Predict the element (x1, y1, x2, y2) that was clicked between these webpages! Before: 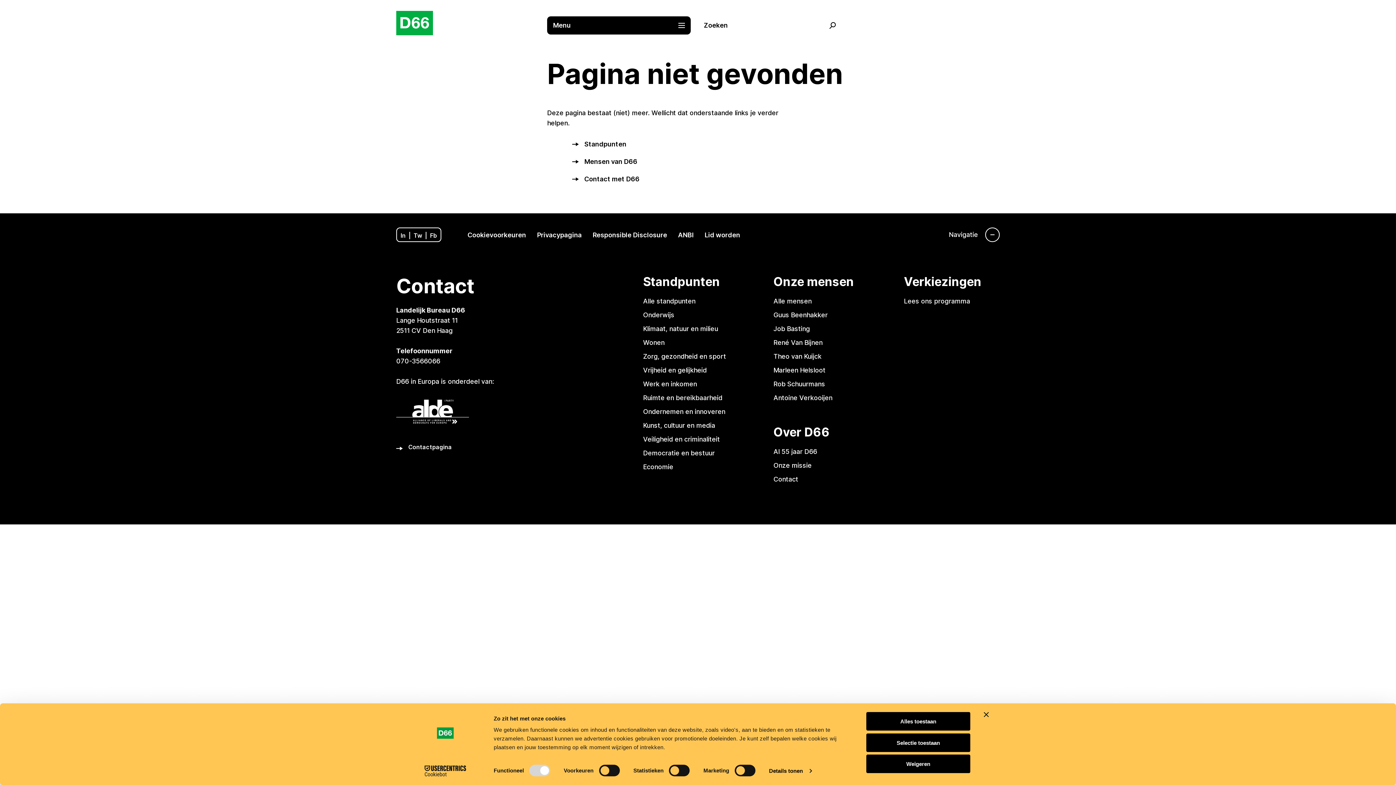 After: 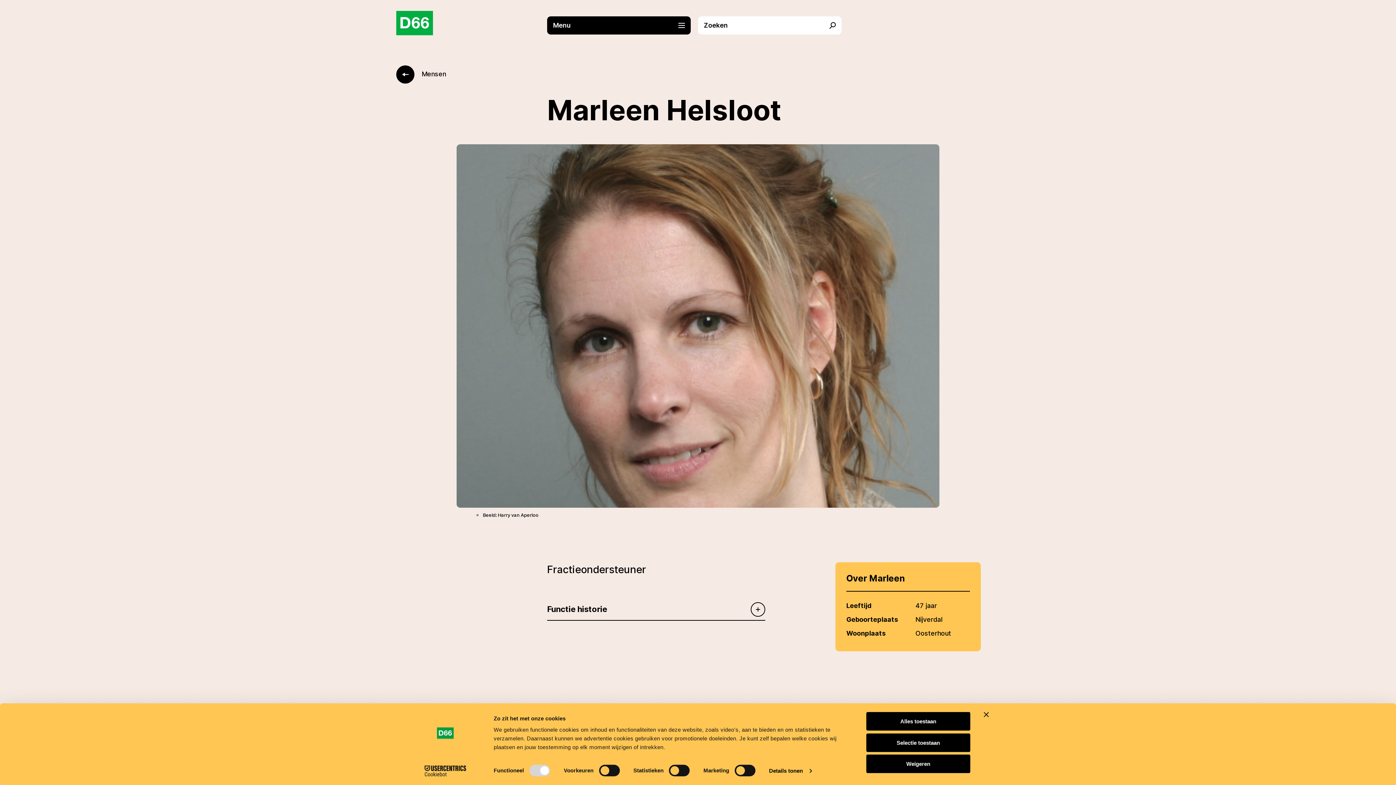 Action: bbox: (773, 365, 893, 375) label: Marleen Helsloot